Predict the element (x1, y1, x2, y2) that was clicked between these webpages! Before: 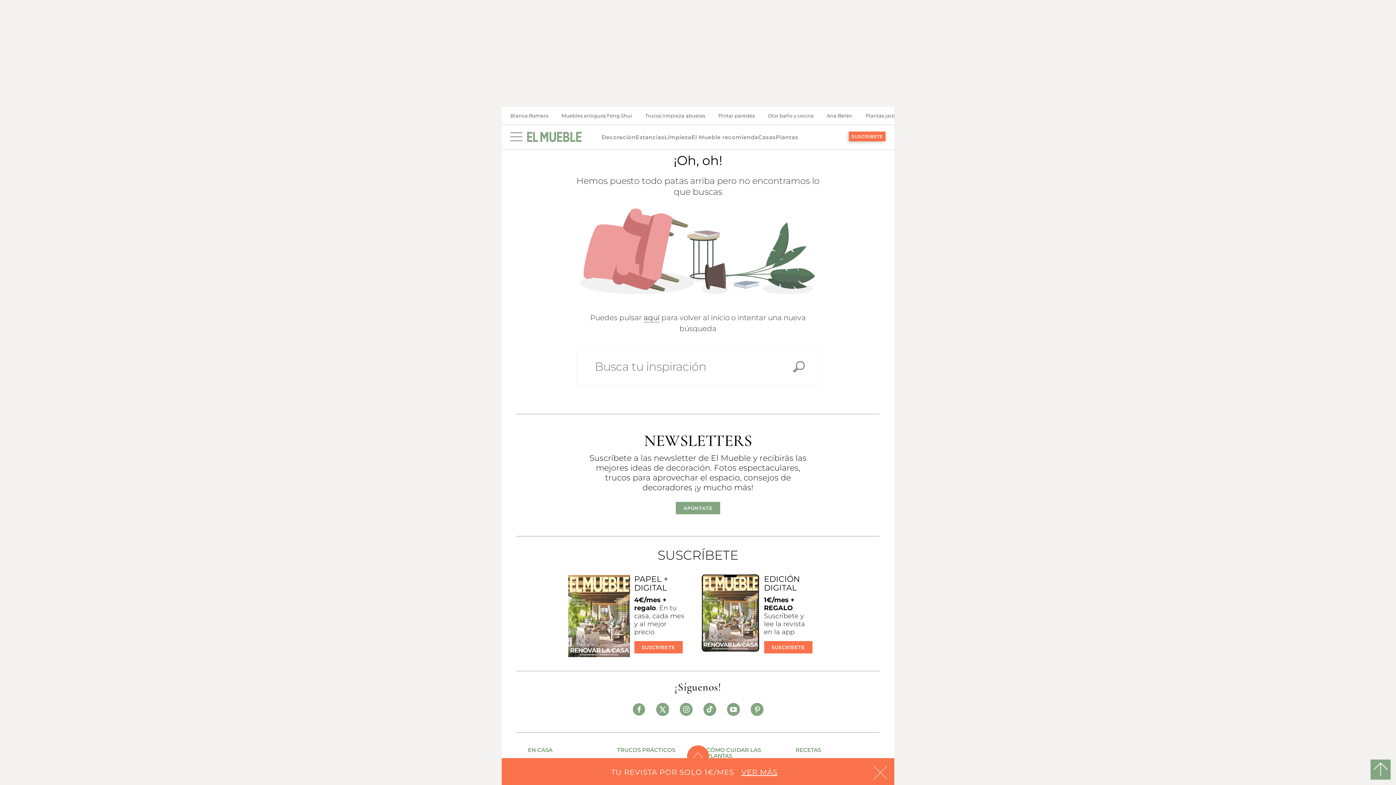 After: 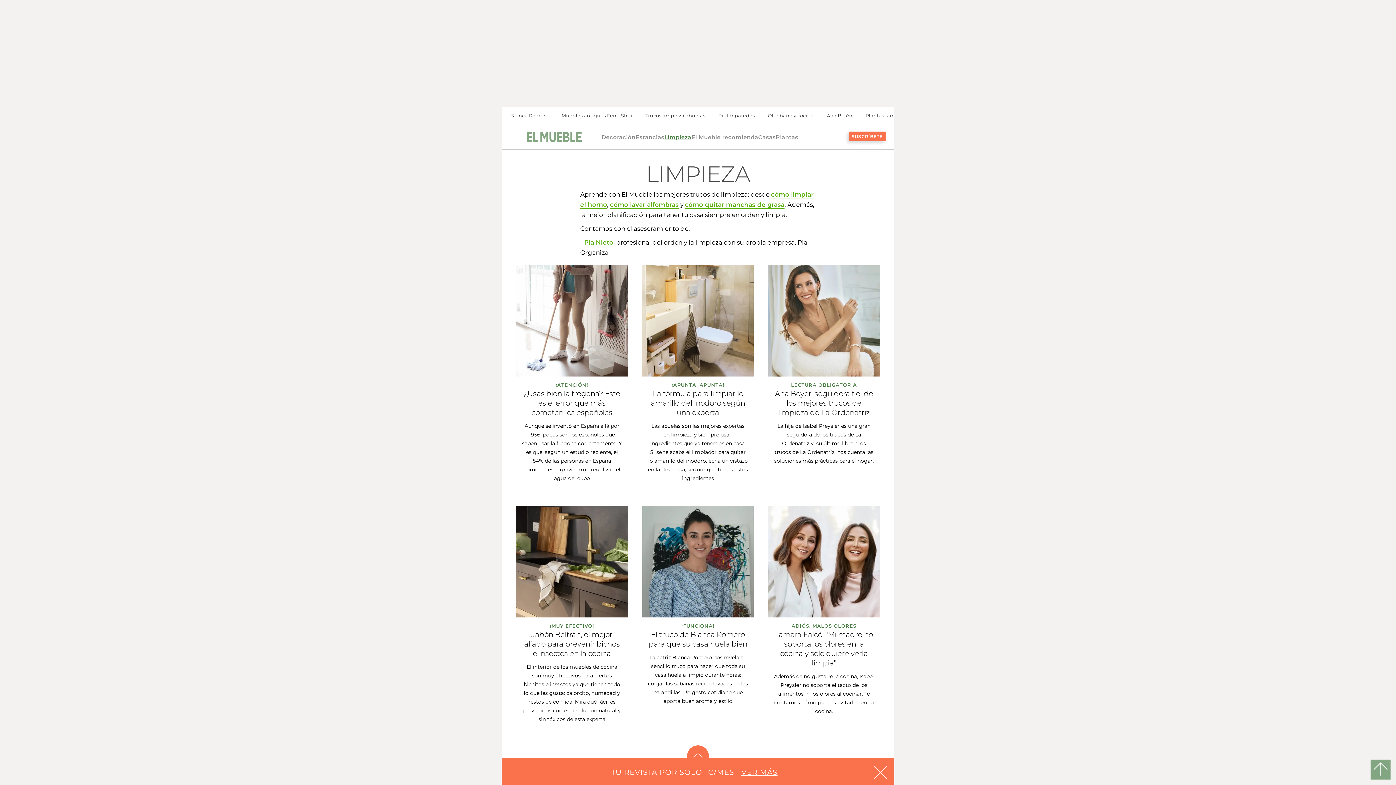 Action: bbox: (664, 133, 691, 140) label: Limpieza